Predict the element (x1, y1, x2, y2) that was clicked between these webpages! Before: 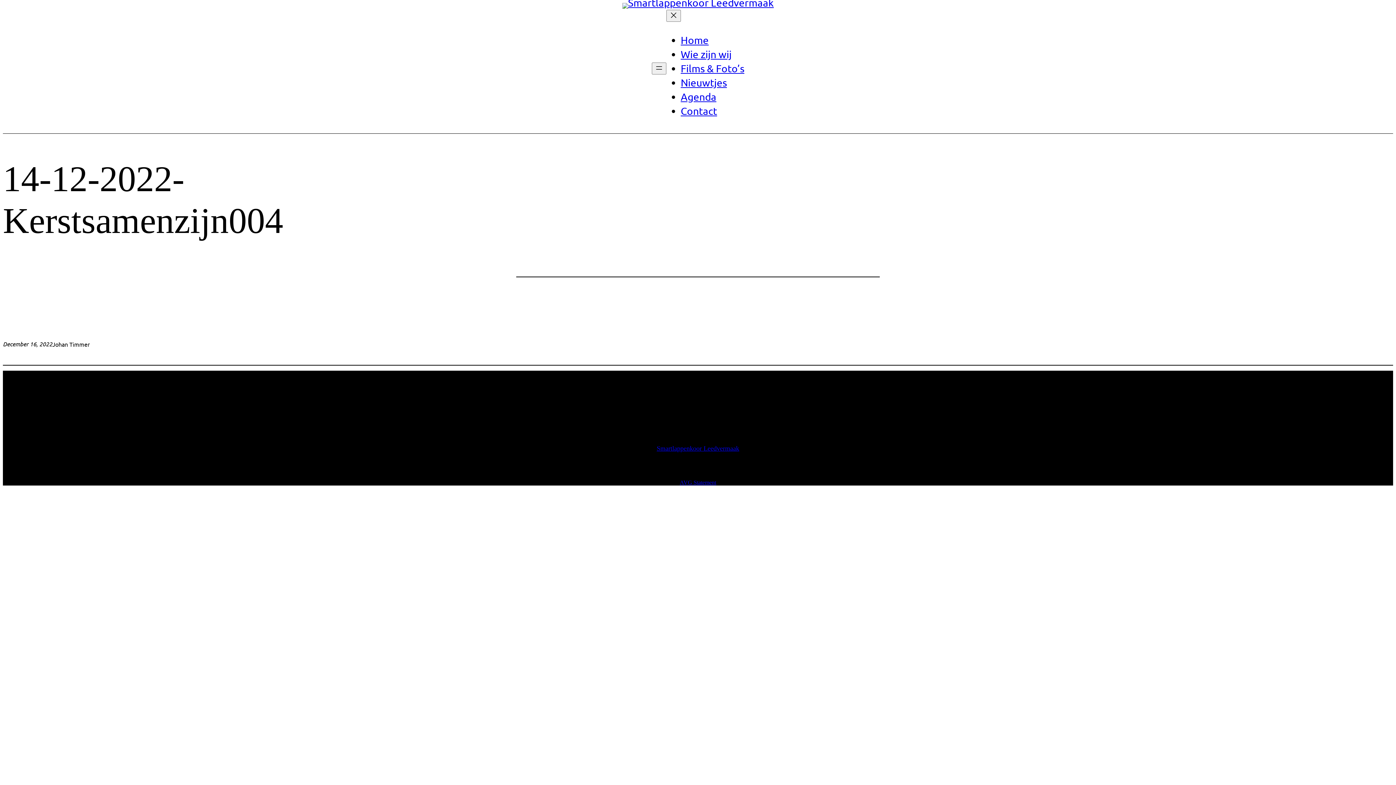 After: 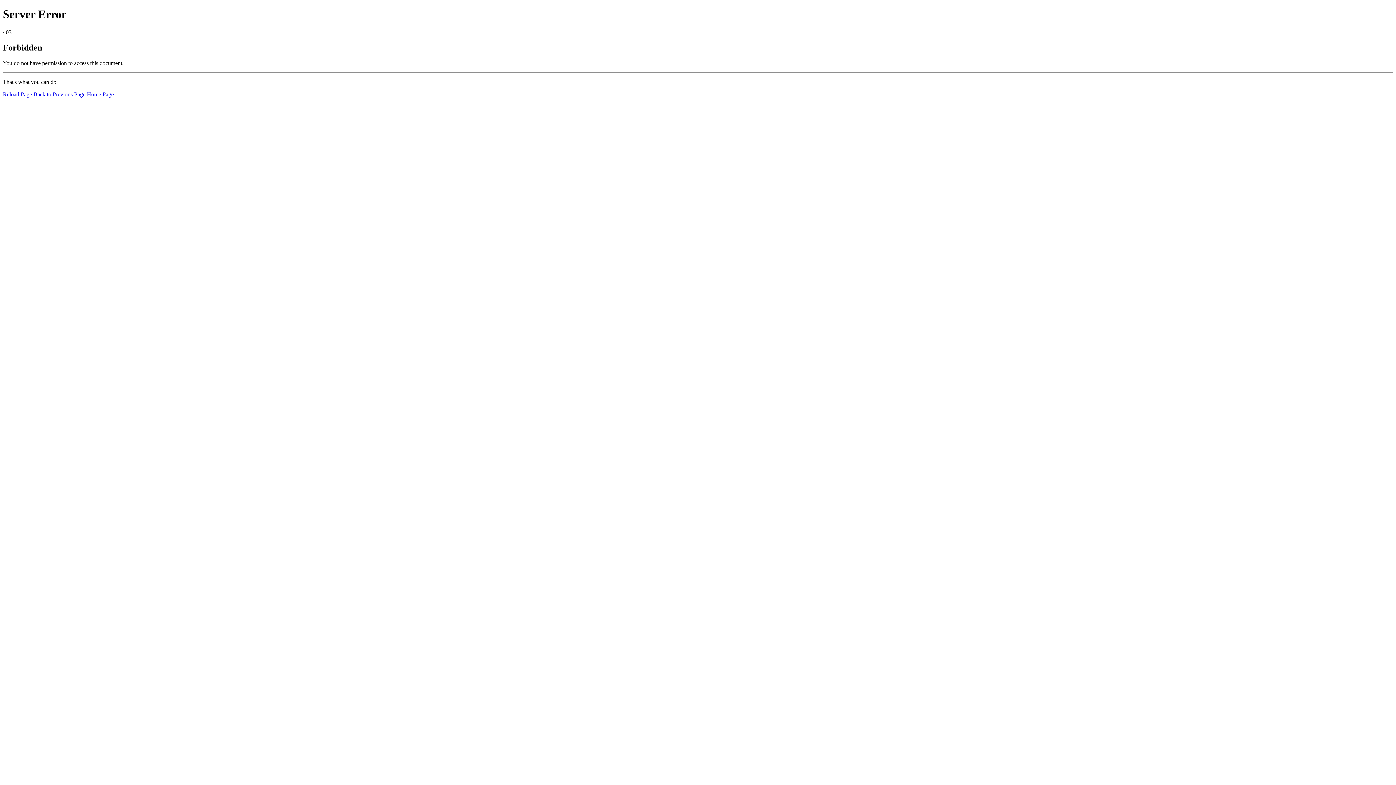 Action: label: Nieuwtjes bbox: (680, 76, 727, 88)